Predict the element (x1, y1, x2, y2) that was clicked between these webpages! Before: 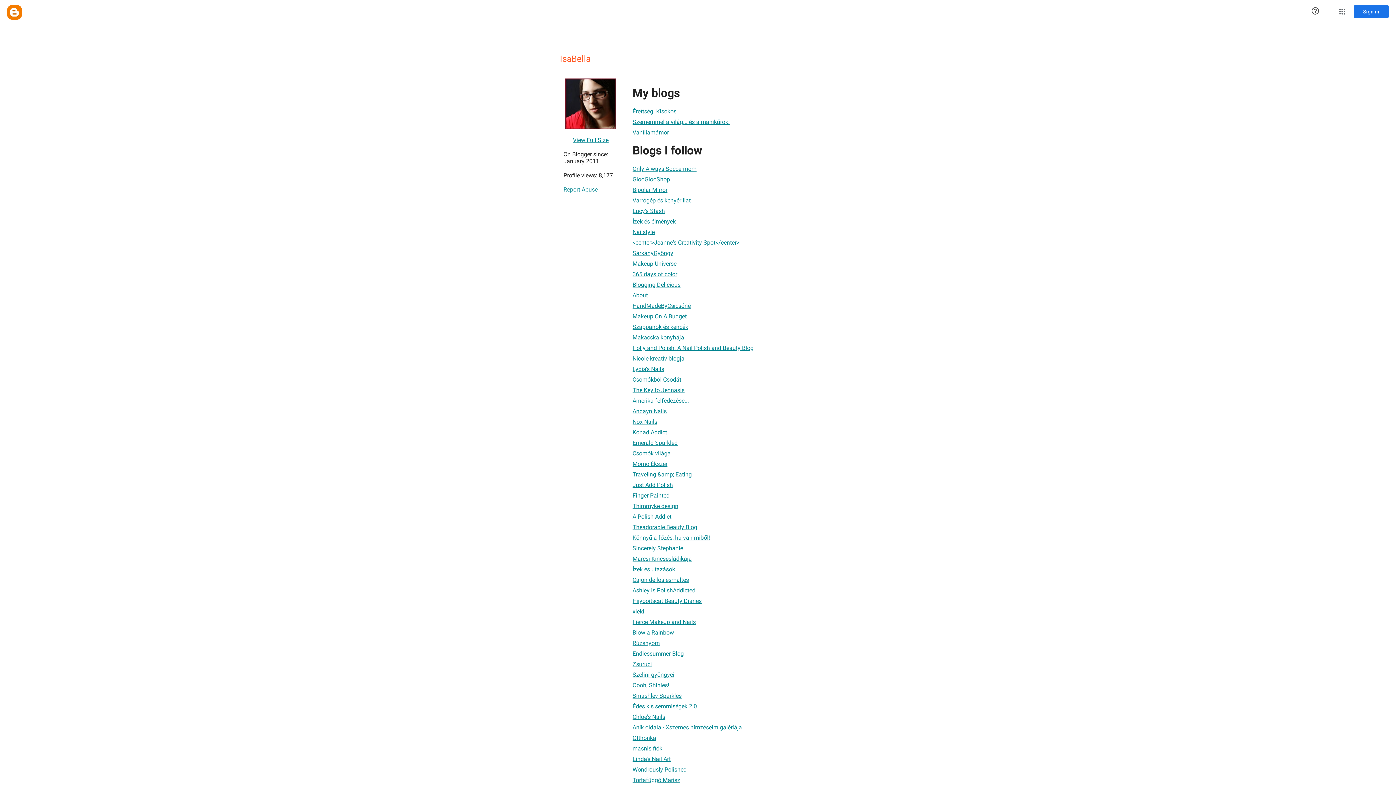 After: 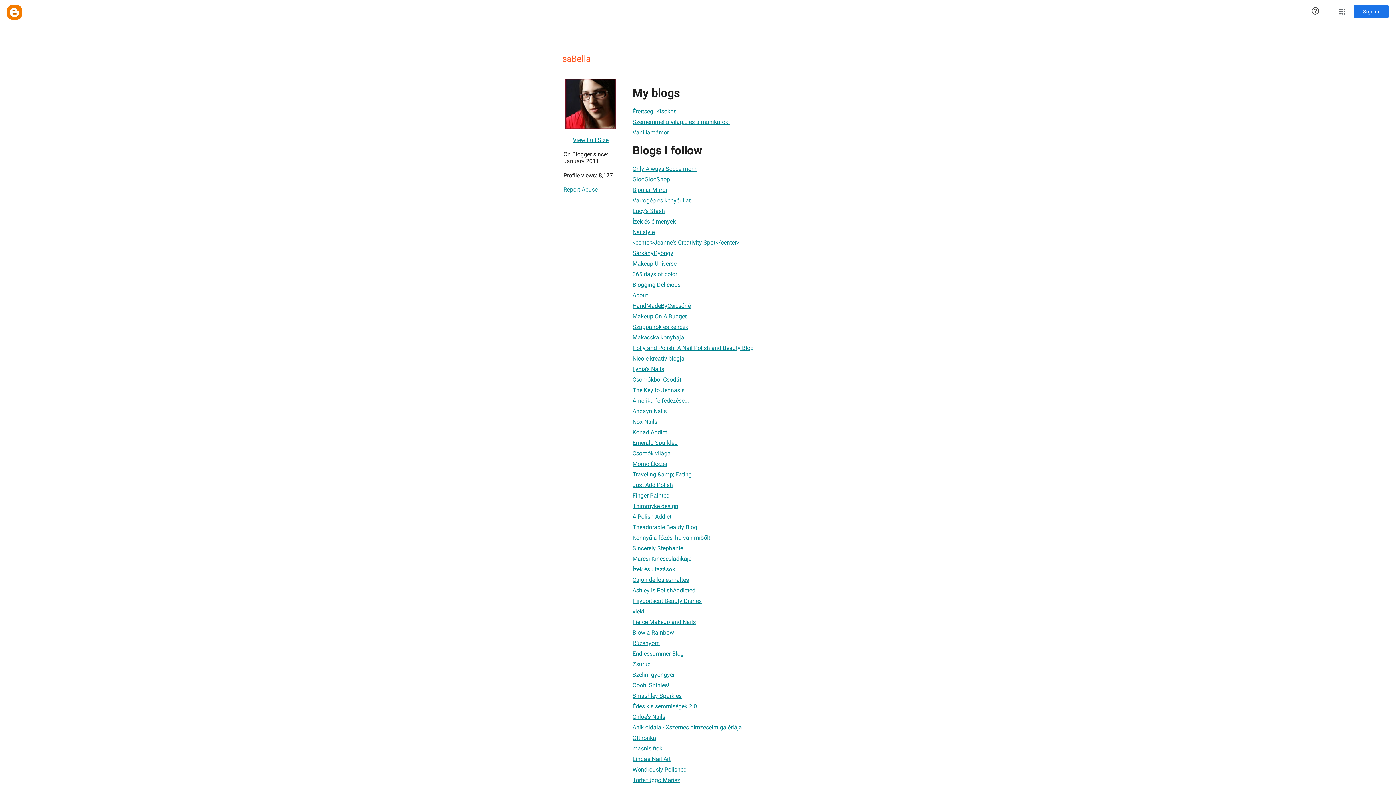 Action: label: Sincerely Stephanie bbox: (632, 541, 683, 555)